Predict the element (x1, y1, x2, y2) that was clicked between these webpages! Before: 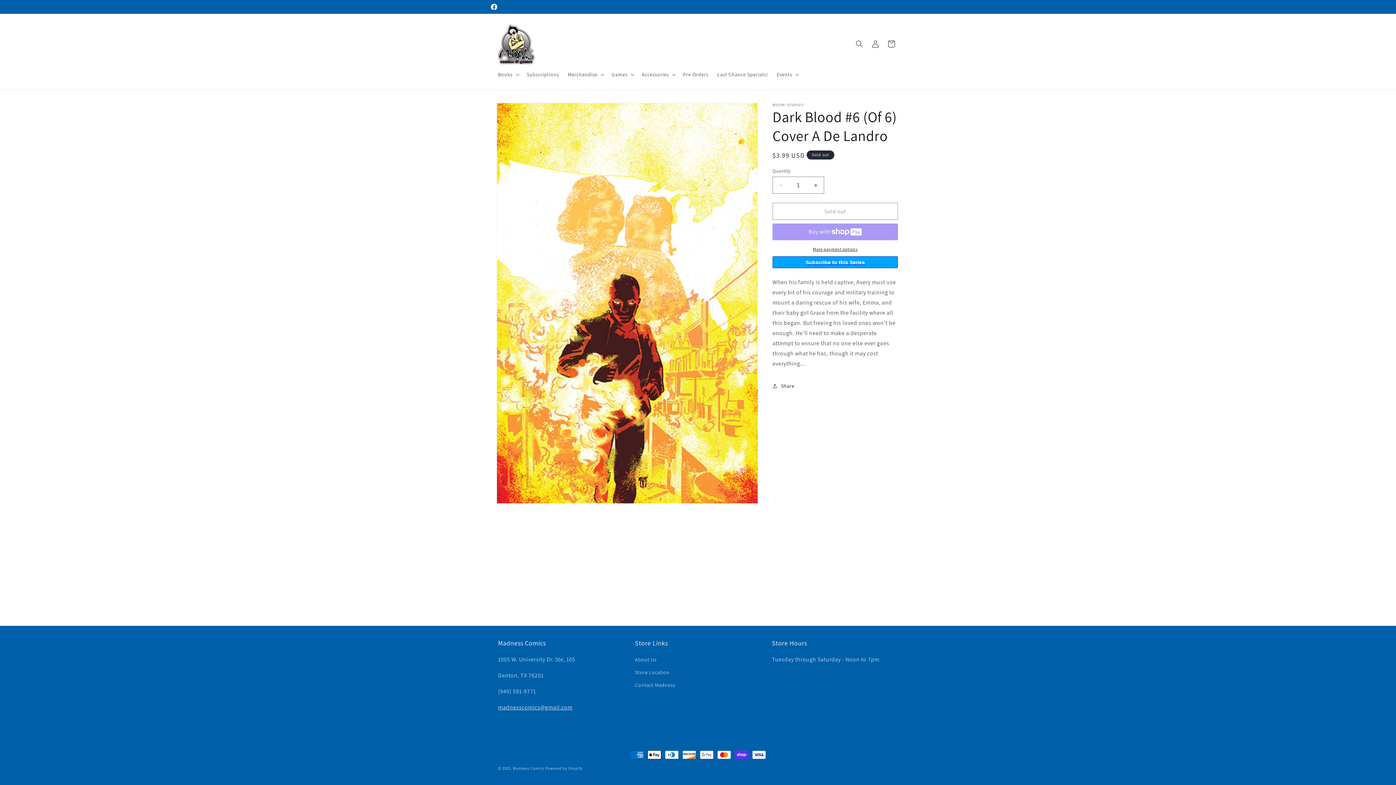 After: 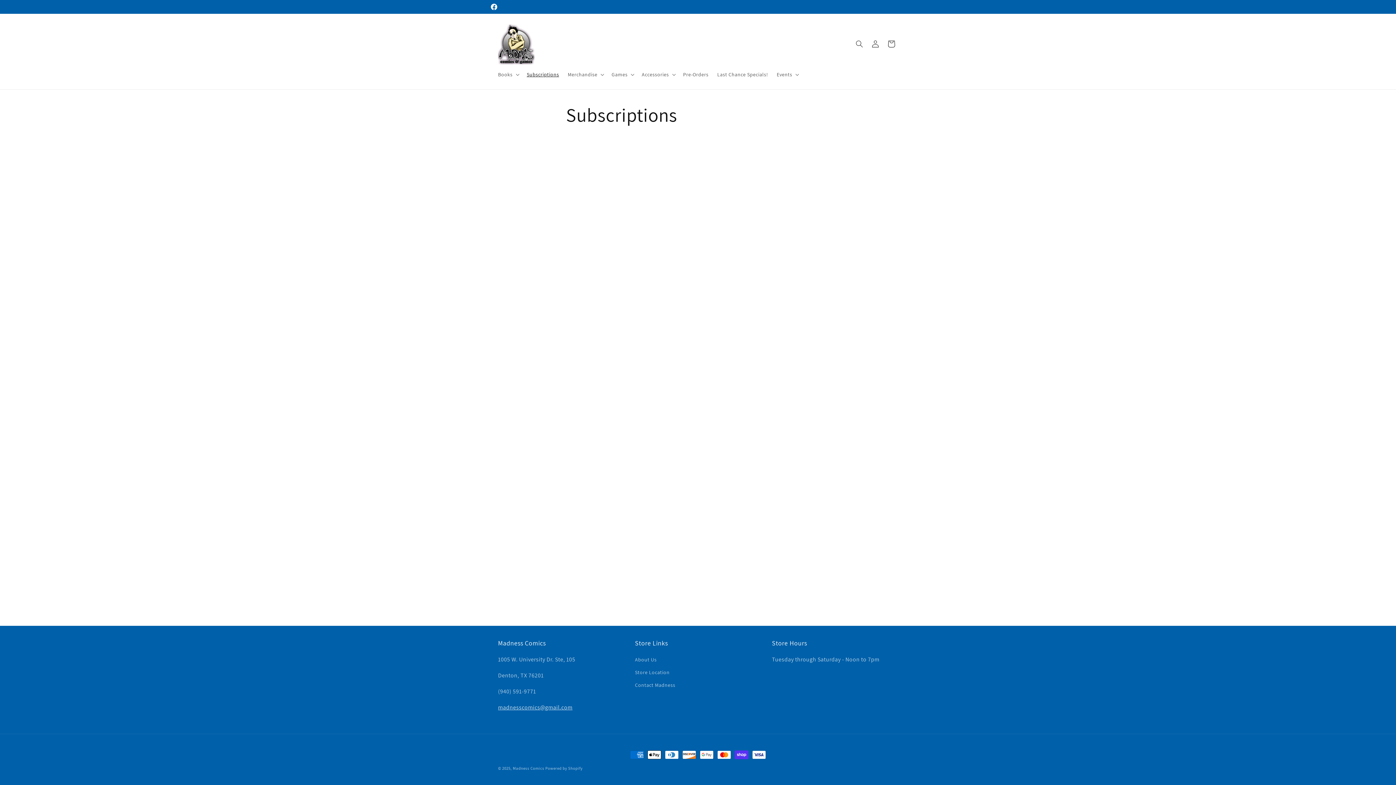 Action: label: Subscriptions bbox: (522, 66, 563, 82)